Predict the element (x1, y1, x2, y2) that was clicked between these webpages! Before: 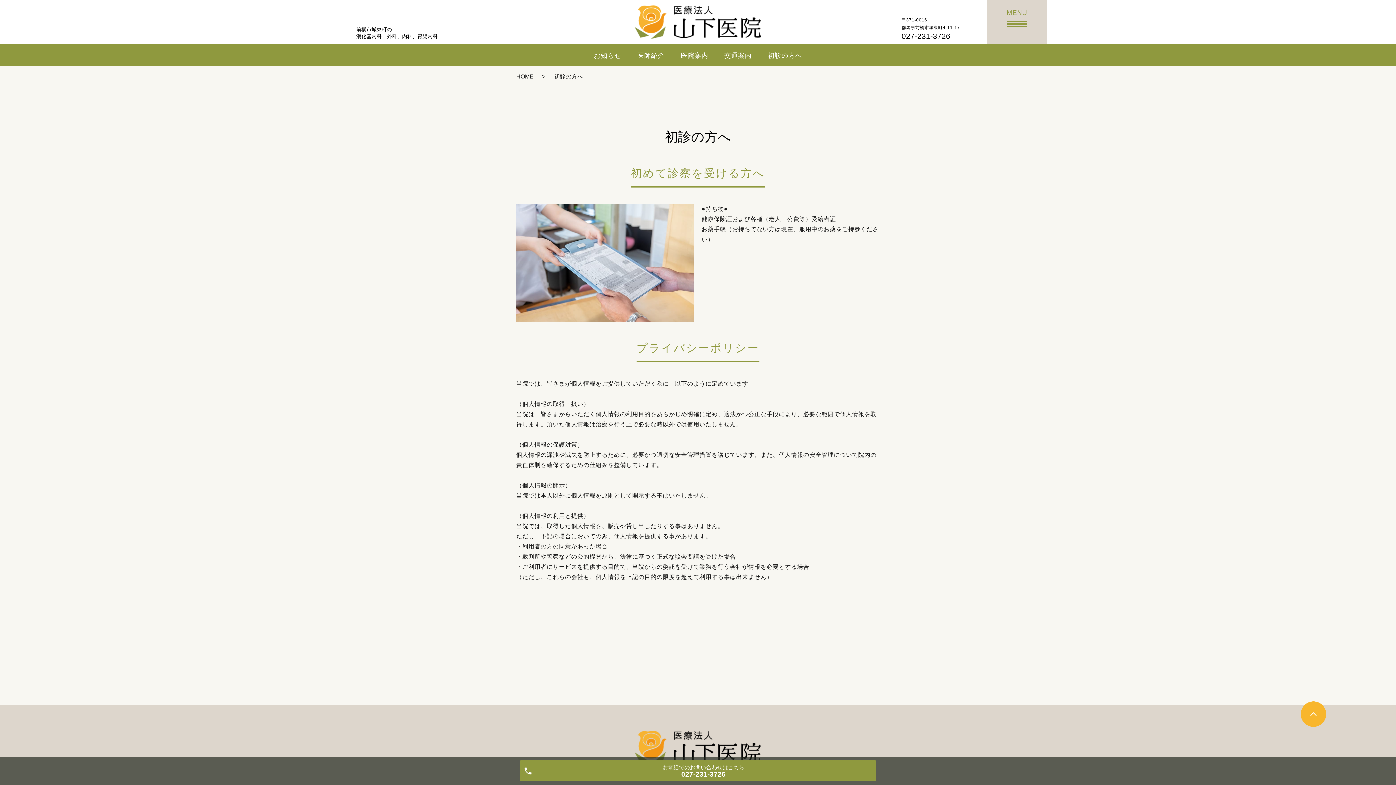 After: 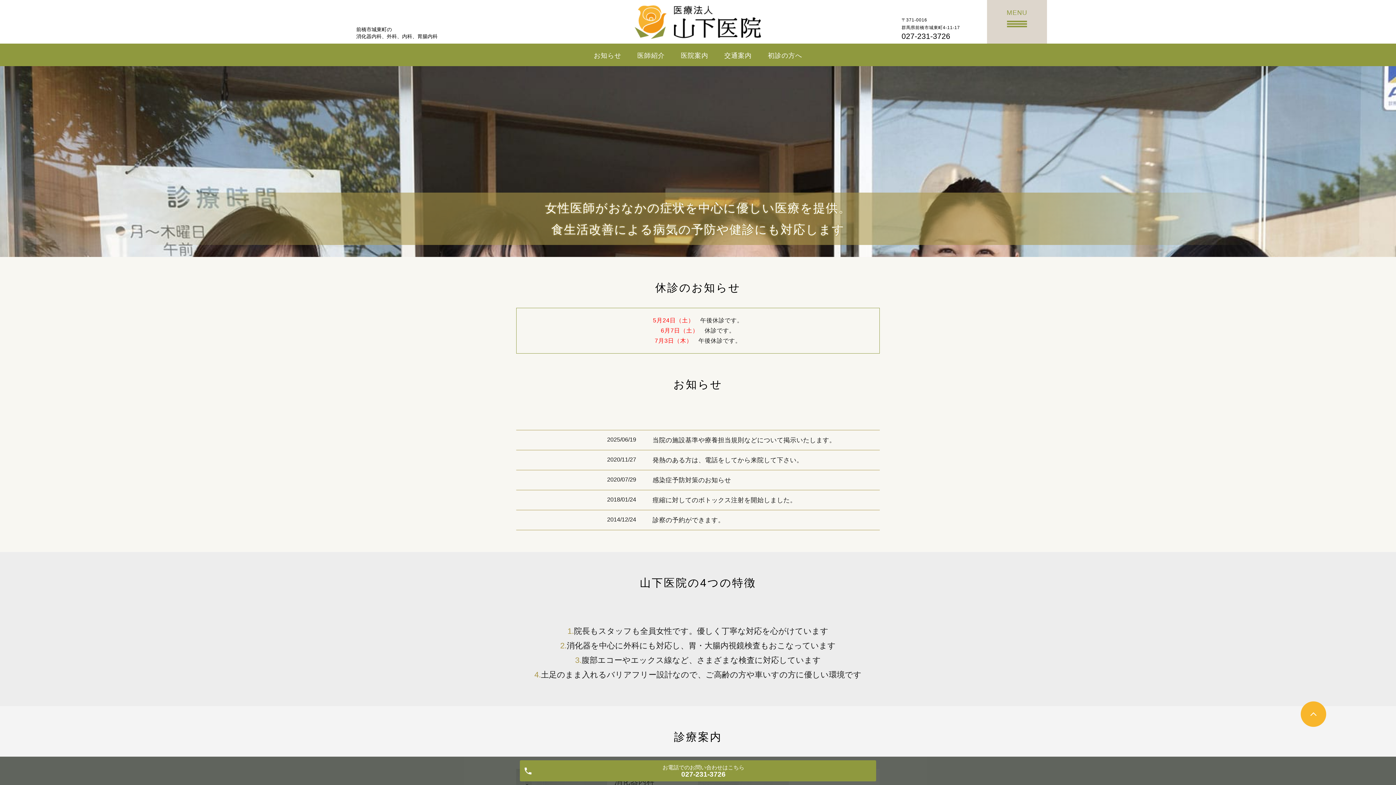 Action: bbox: (615, 3, 781, 40)